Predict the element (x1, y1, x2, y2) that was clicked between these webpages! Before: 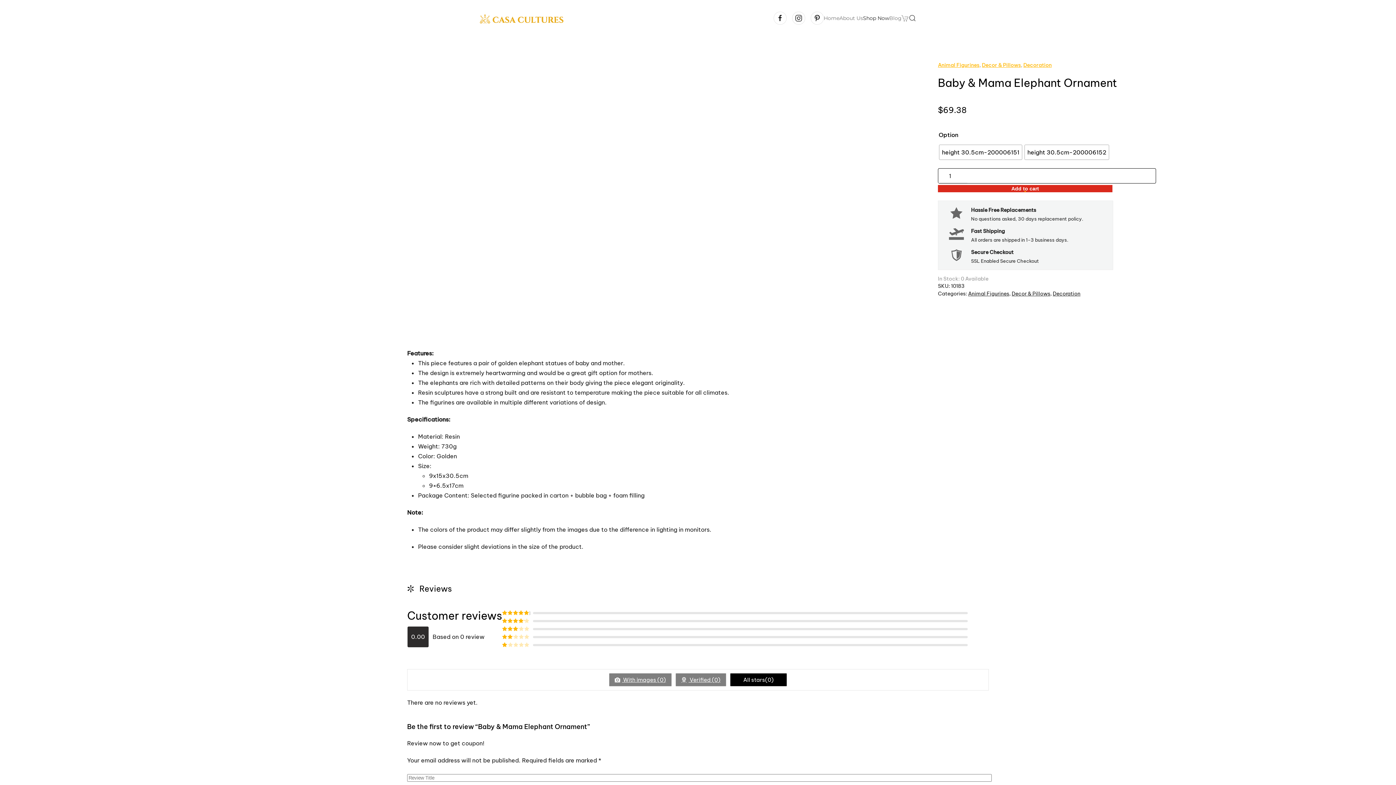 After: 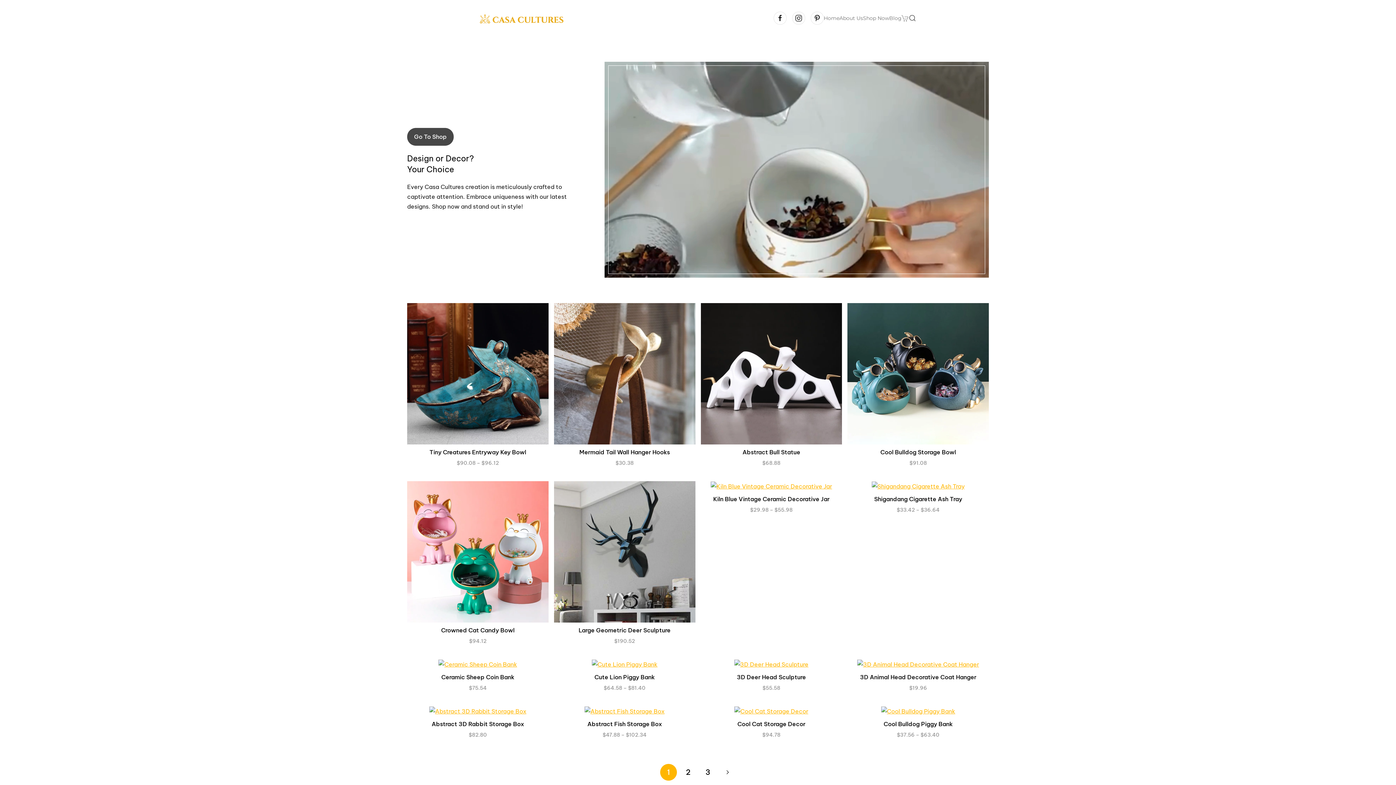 Action: label: Animal Figurines bbox: (938, 61, 979, 68)